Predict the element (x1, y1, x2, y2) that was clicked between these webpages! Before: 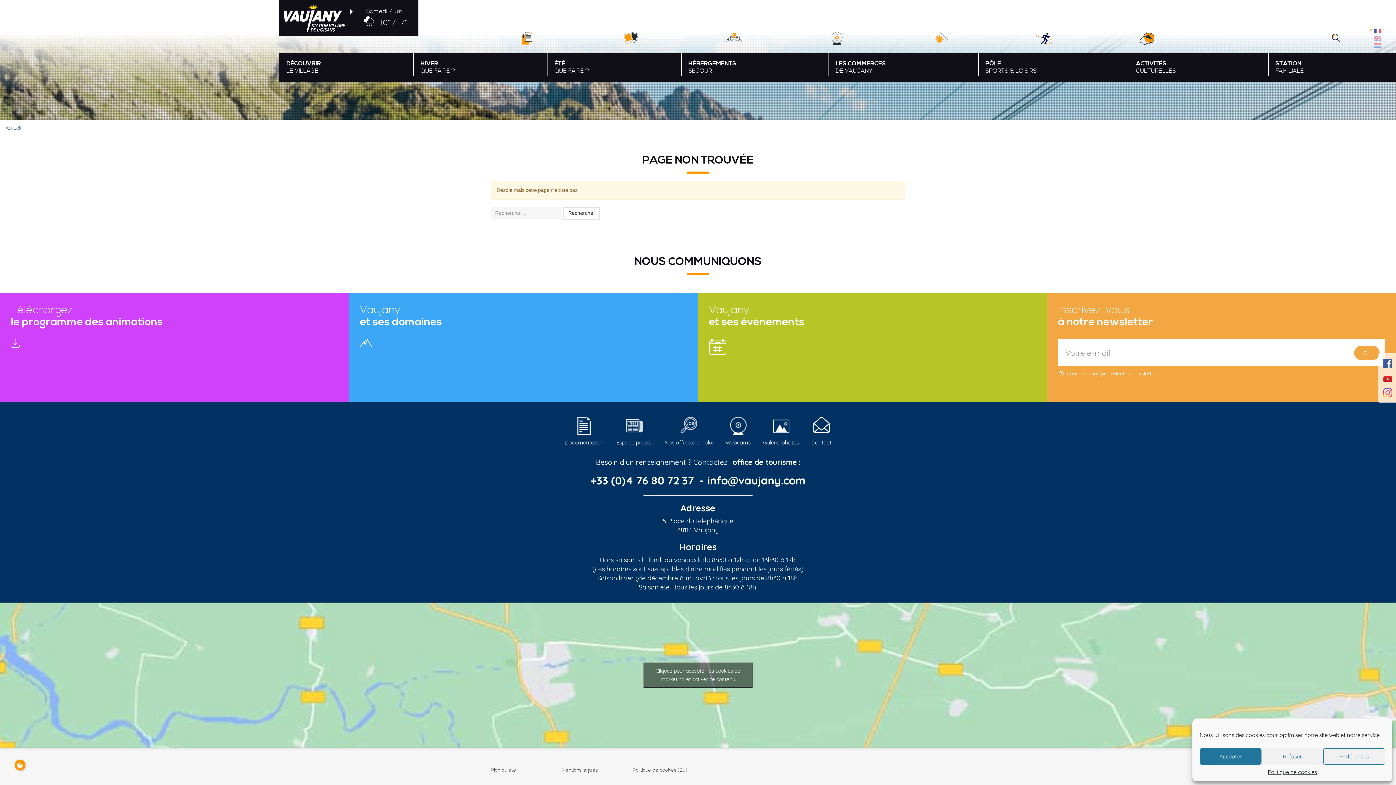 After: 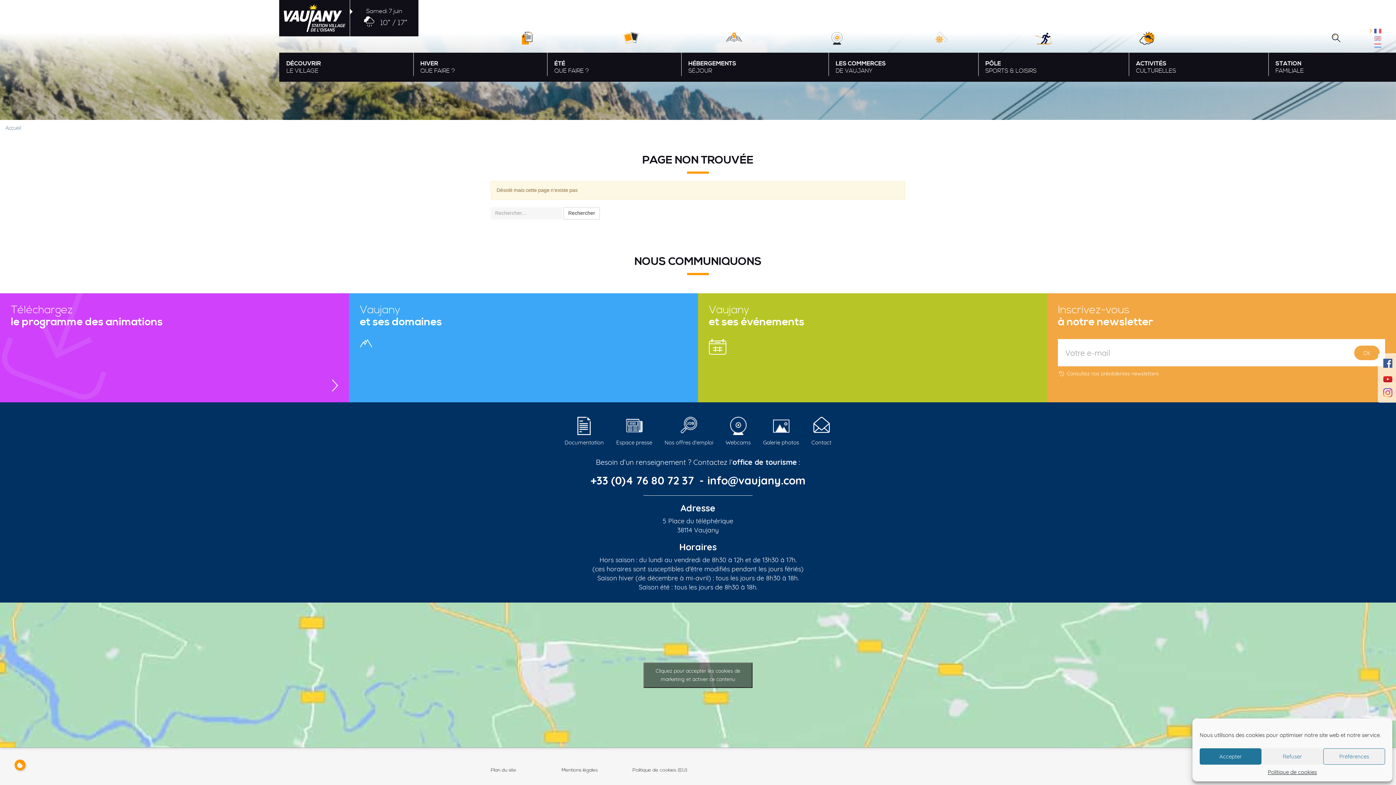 Action: label: Téléchargez
le programme des animations
Télécharger bbox: (0, 293, 349, 402)